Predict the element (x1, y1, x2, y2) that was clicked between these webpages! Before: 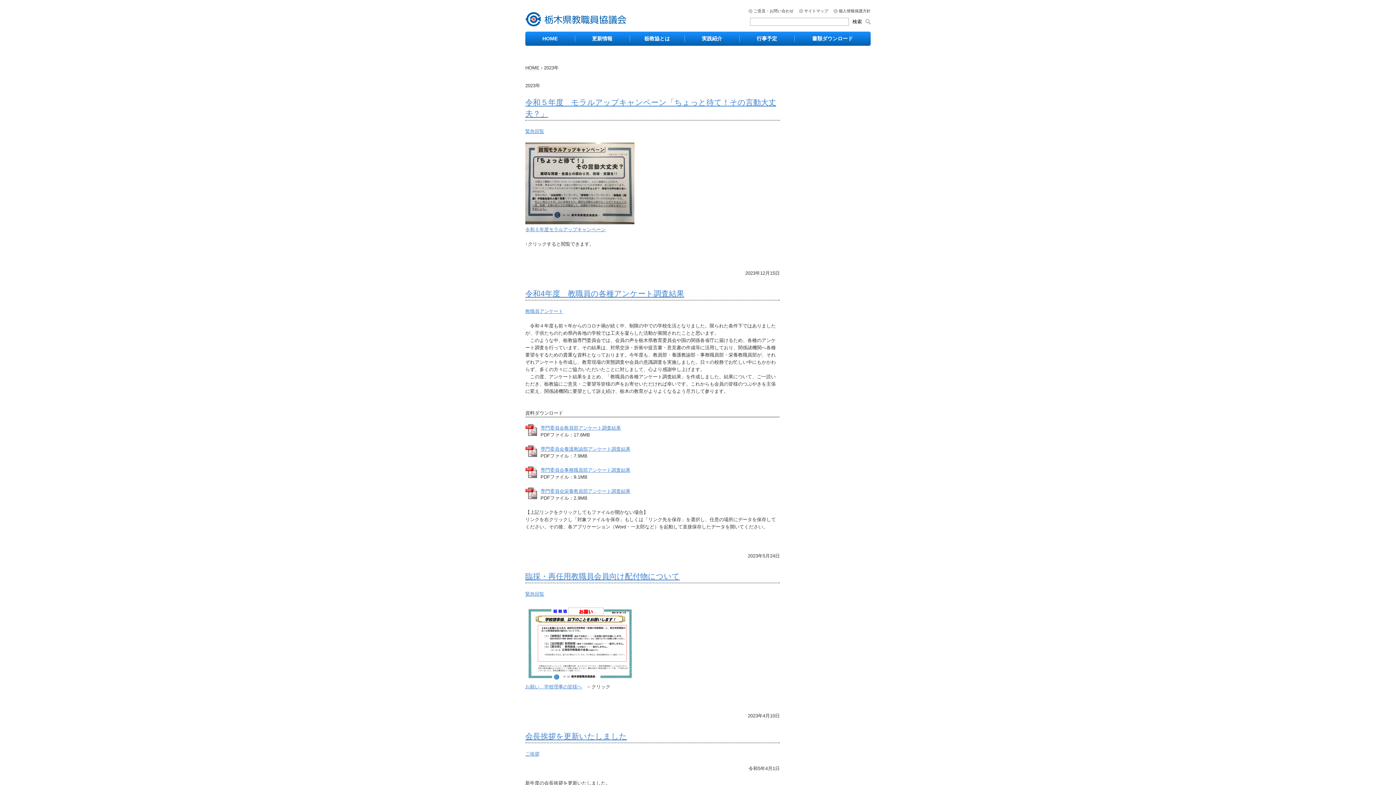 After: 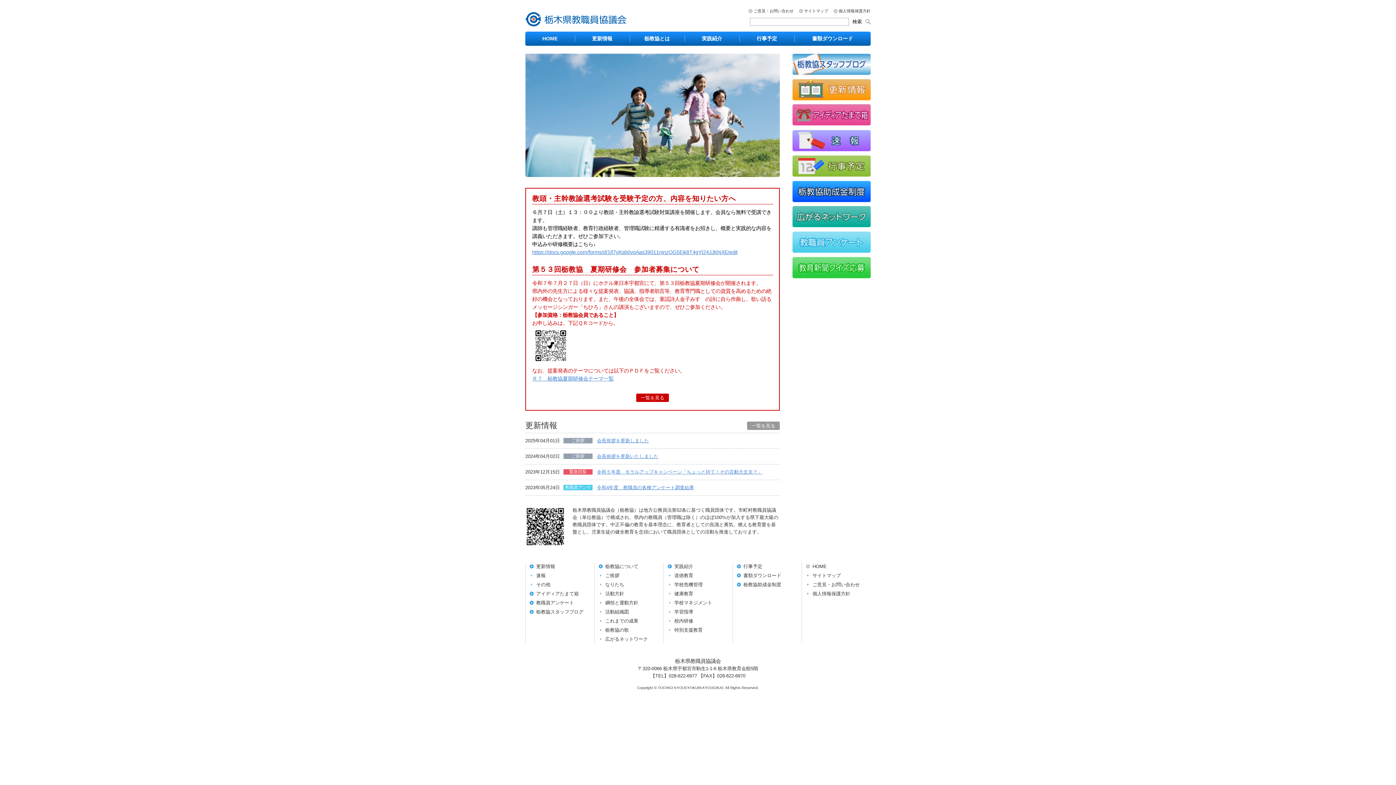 Action: label: HOME  bbox: (525, 65, 541, 70)